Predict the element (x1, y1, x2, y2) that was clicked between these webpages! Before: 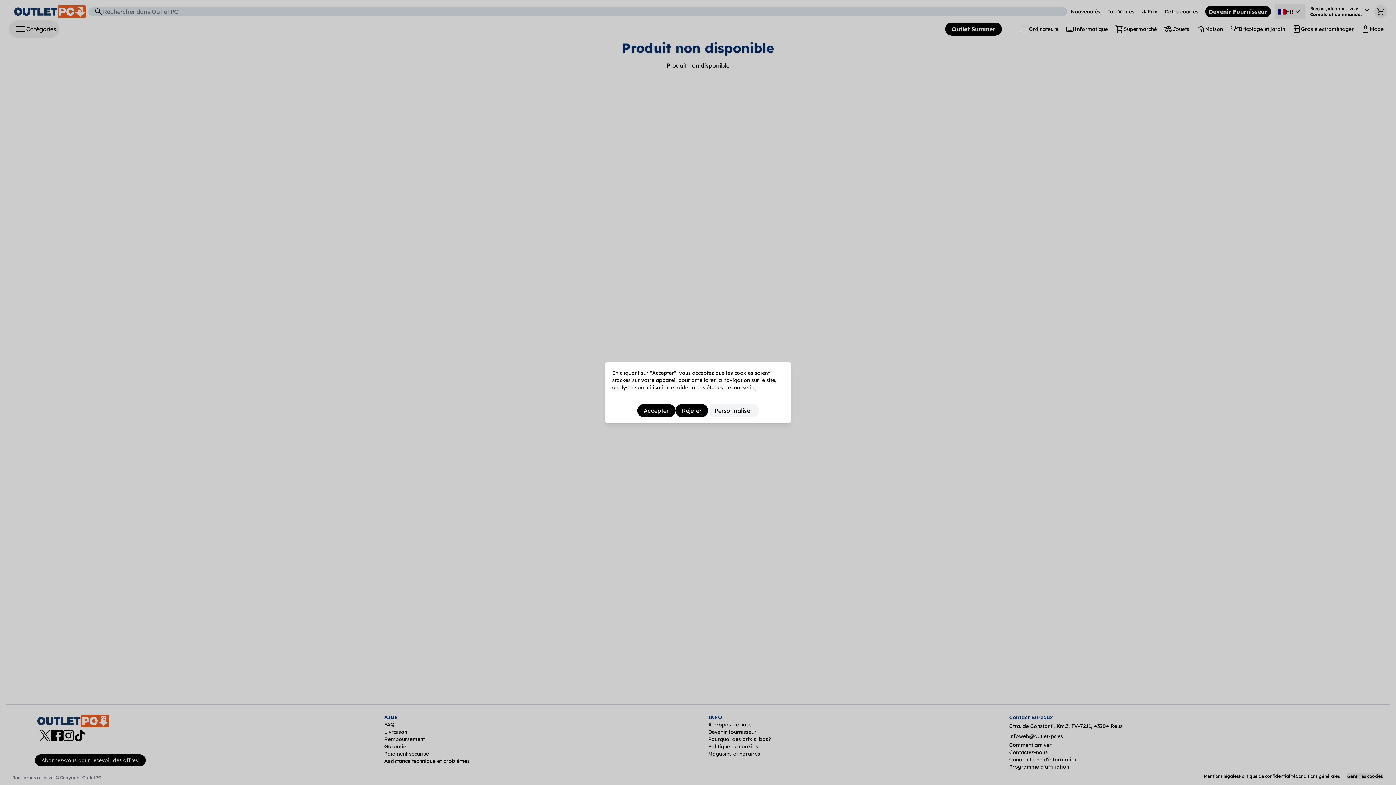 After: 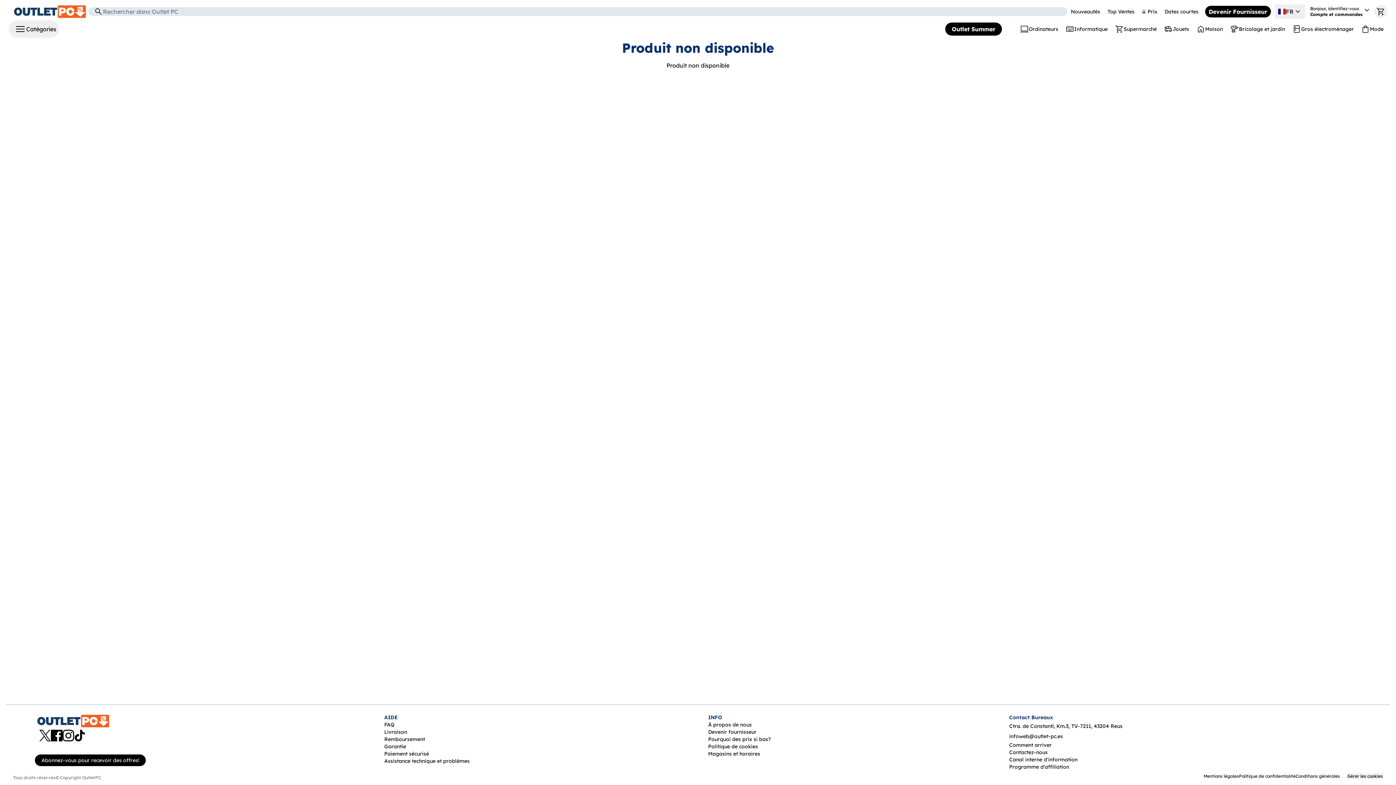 Action: bbox: (637, 404, 675, 417) label: Accepter